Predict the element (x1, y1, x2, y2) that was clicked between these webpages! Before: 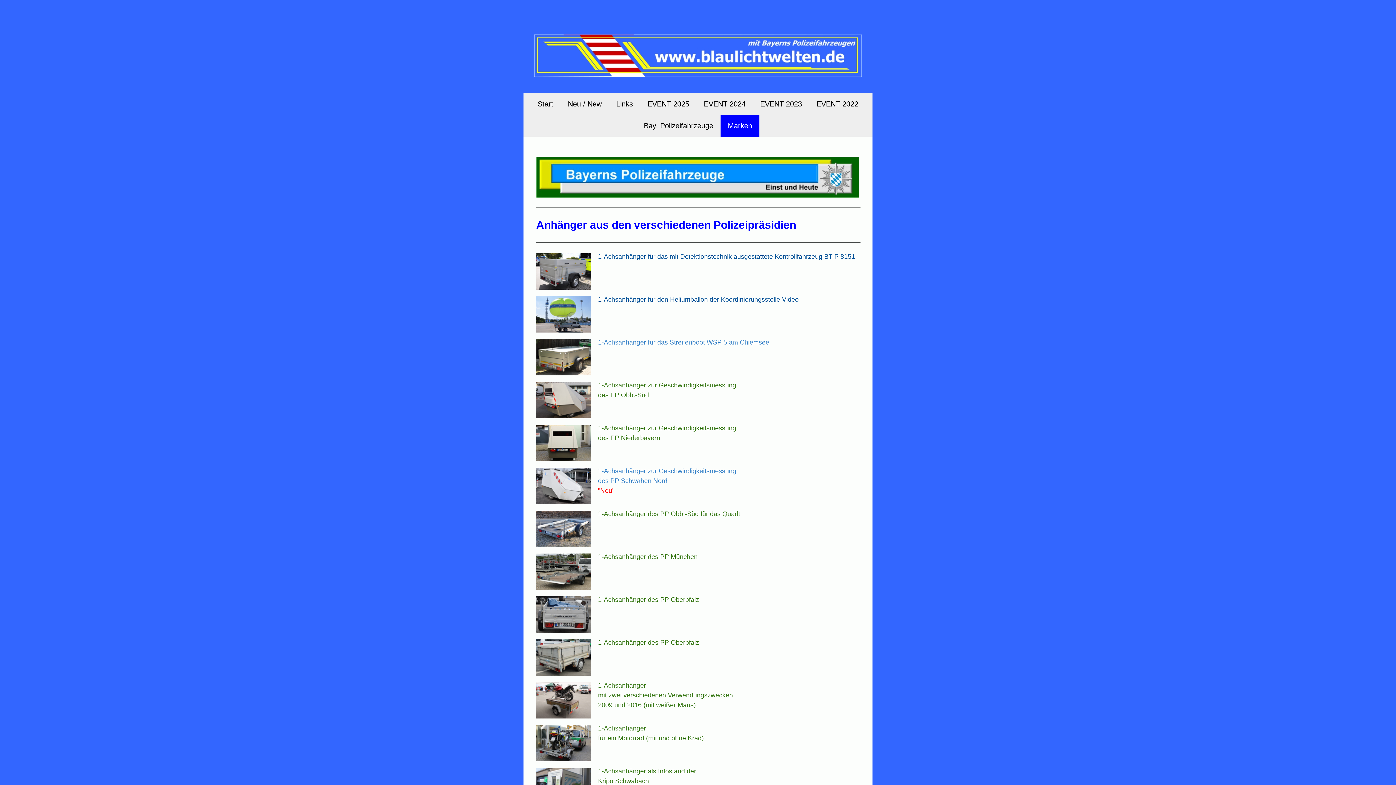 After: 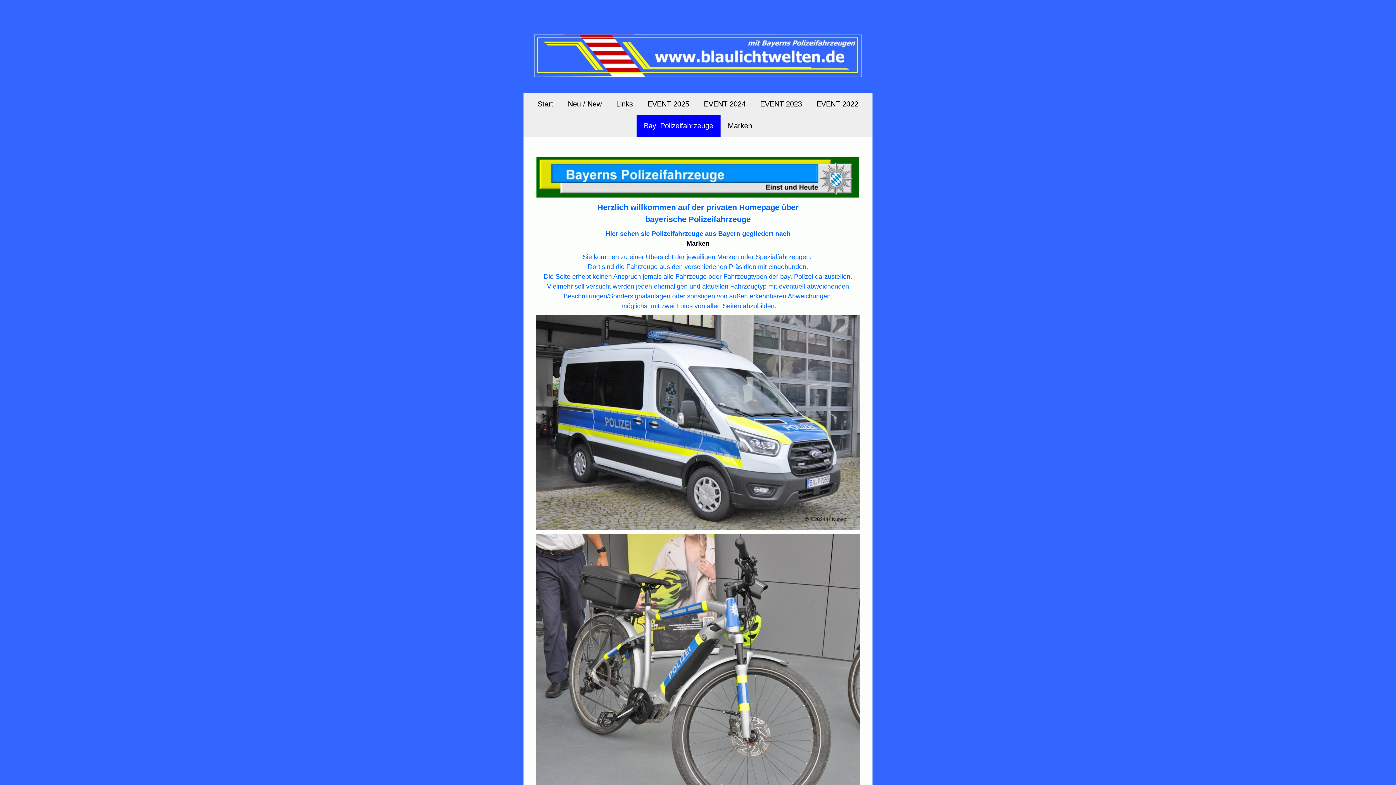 Action: bbox: (636, 114, 720, 136) label: Bay. Polizeifahrzeuge